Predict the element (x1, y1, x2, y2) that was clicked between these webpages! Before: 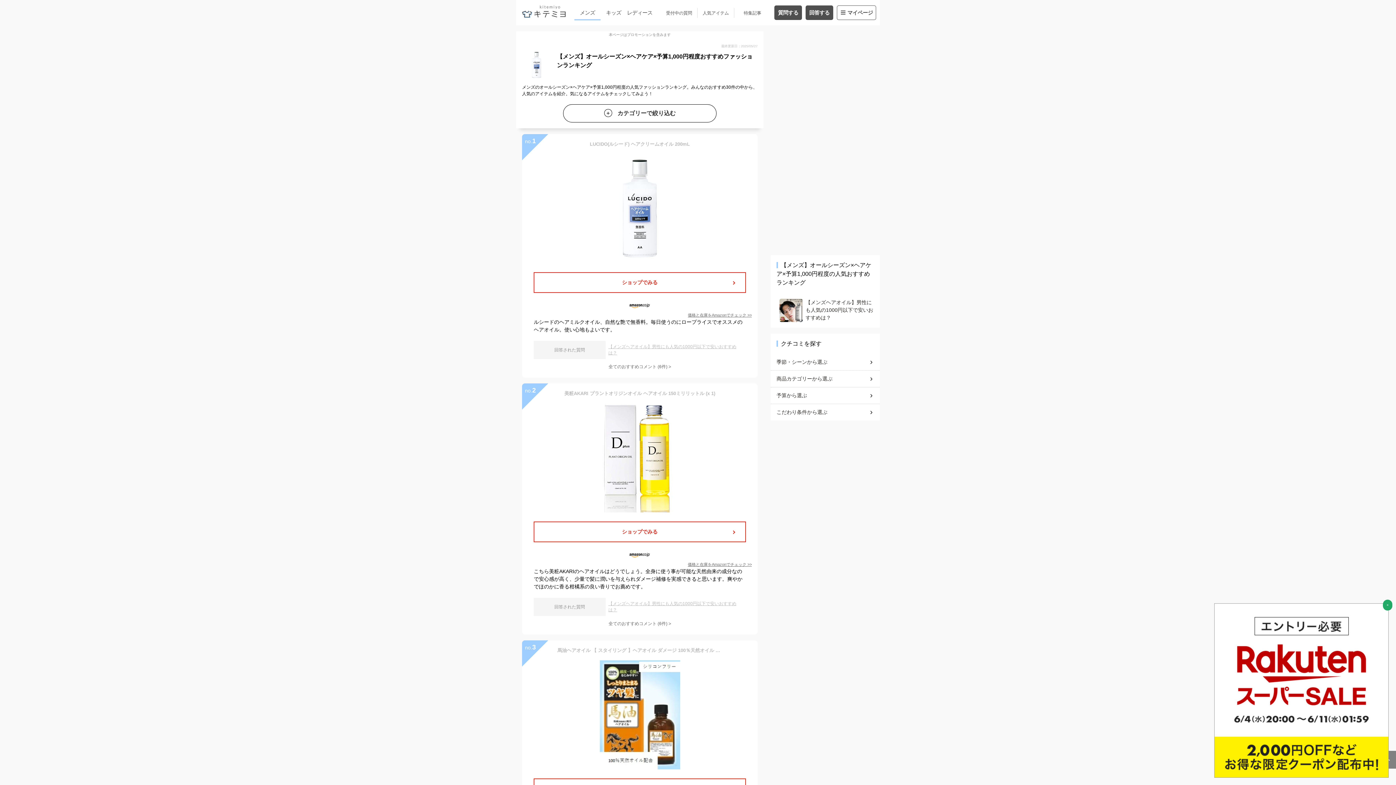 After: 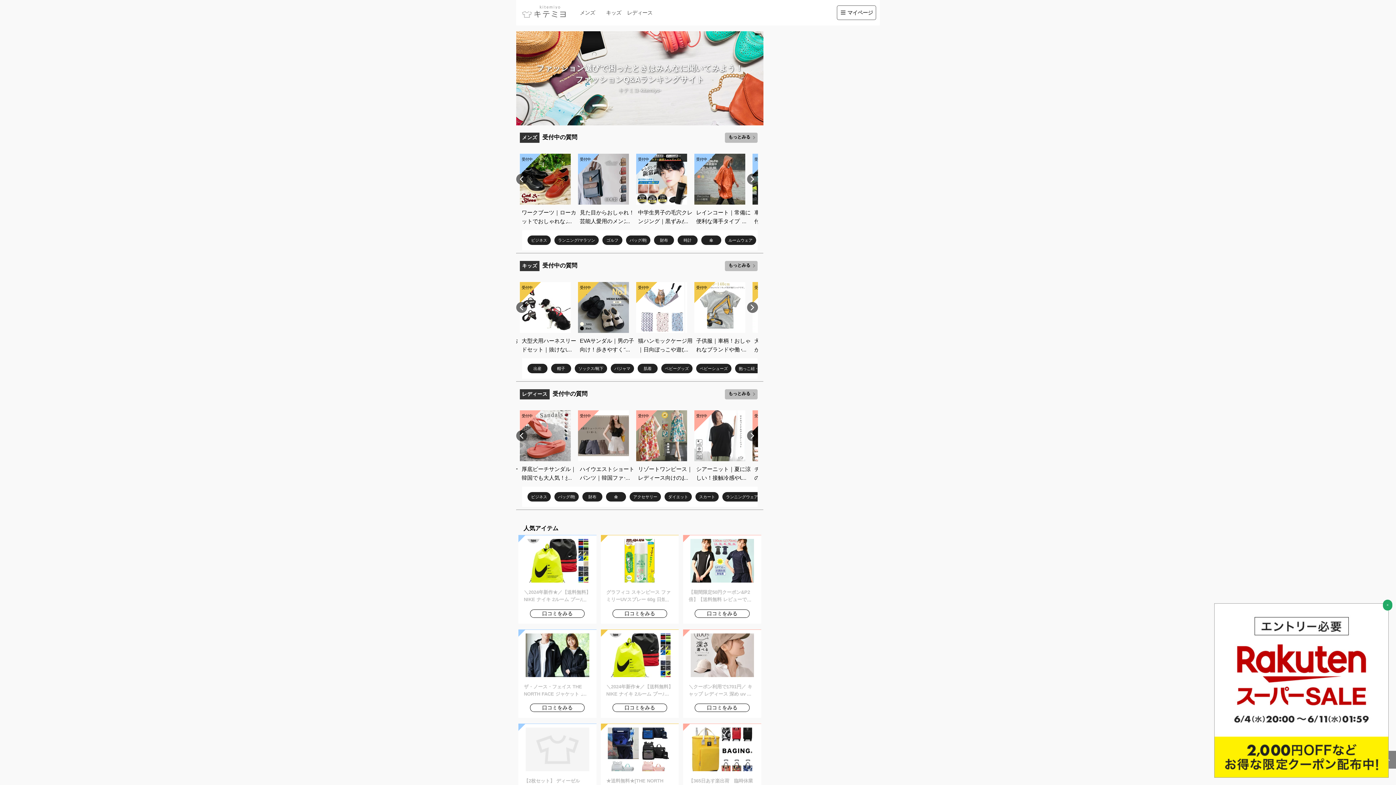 Action: bbox: (522, 5, 565, 20)